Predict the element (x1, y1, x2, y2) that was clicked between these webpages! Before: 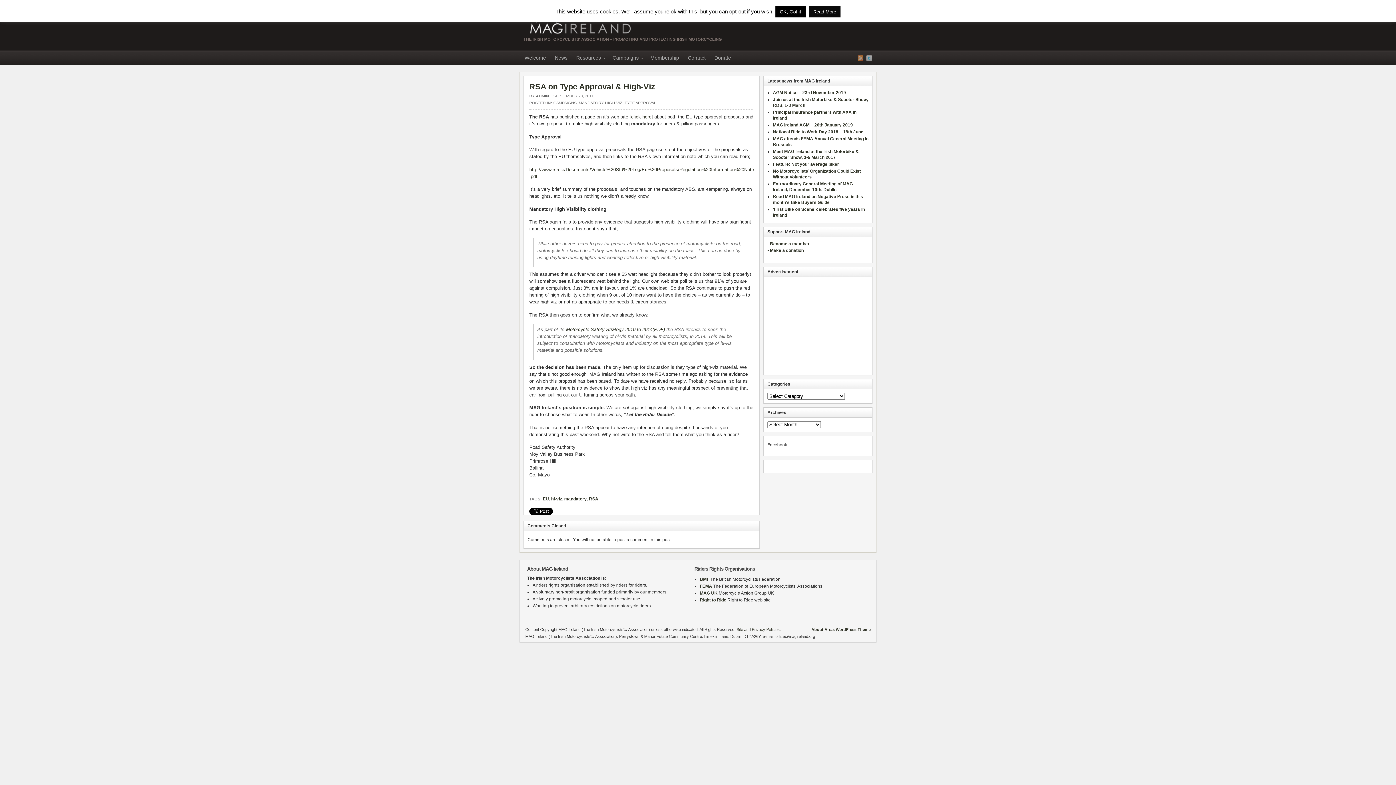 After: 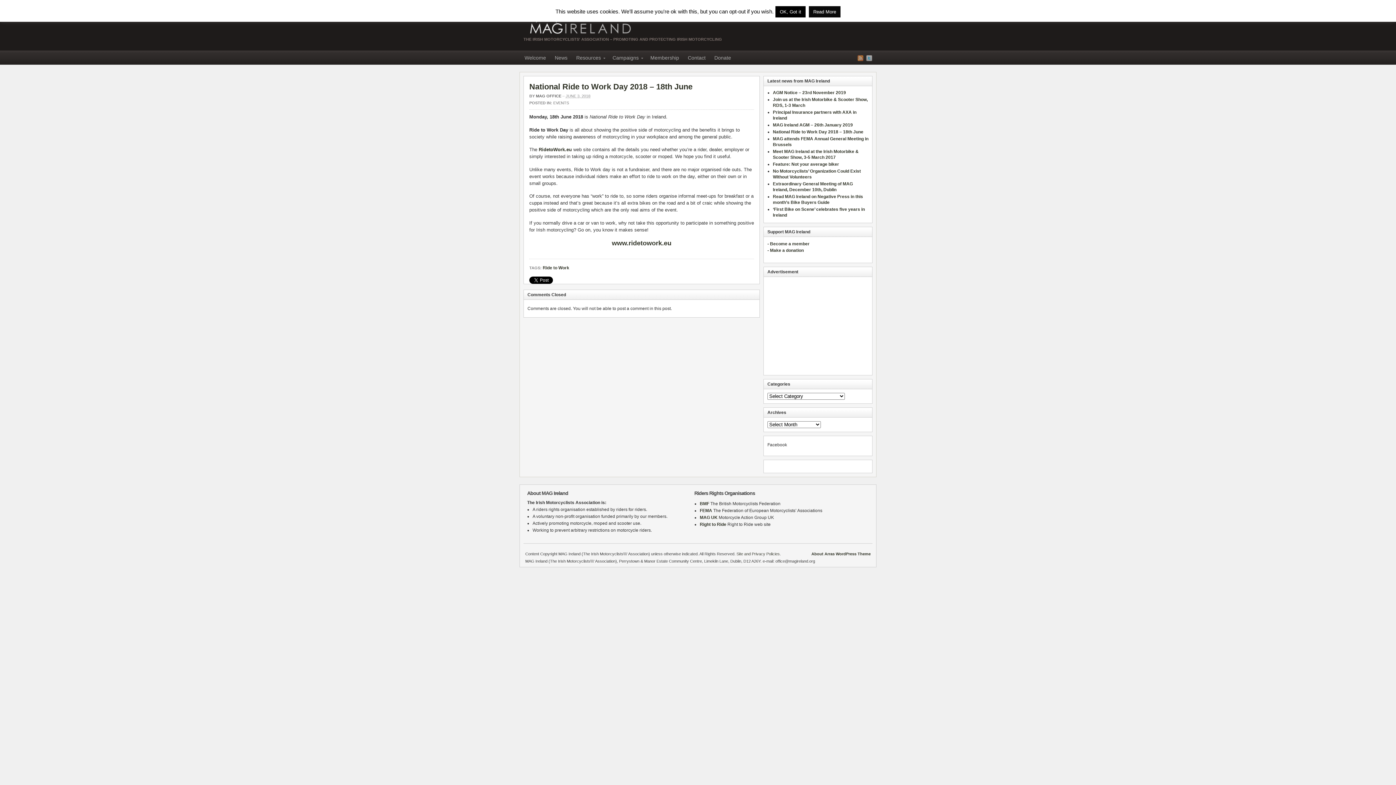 Action: label: National Ride to Work Day 2018 – 18th June bbox: (773, 129, 863, 134)